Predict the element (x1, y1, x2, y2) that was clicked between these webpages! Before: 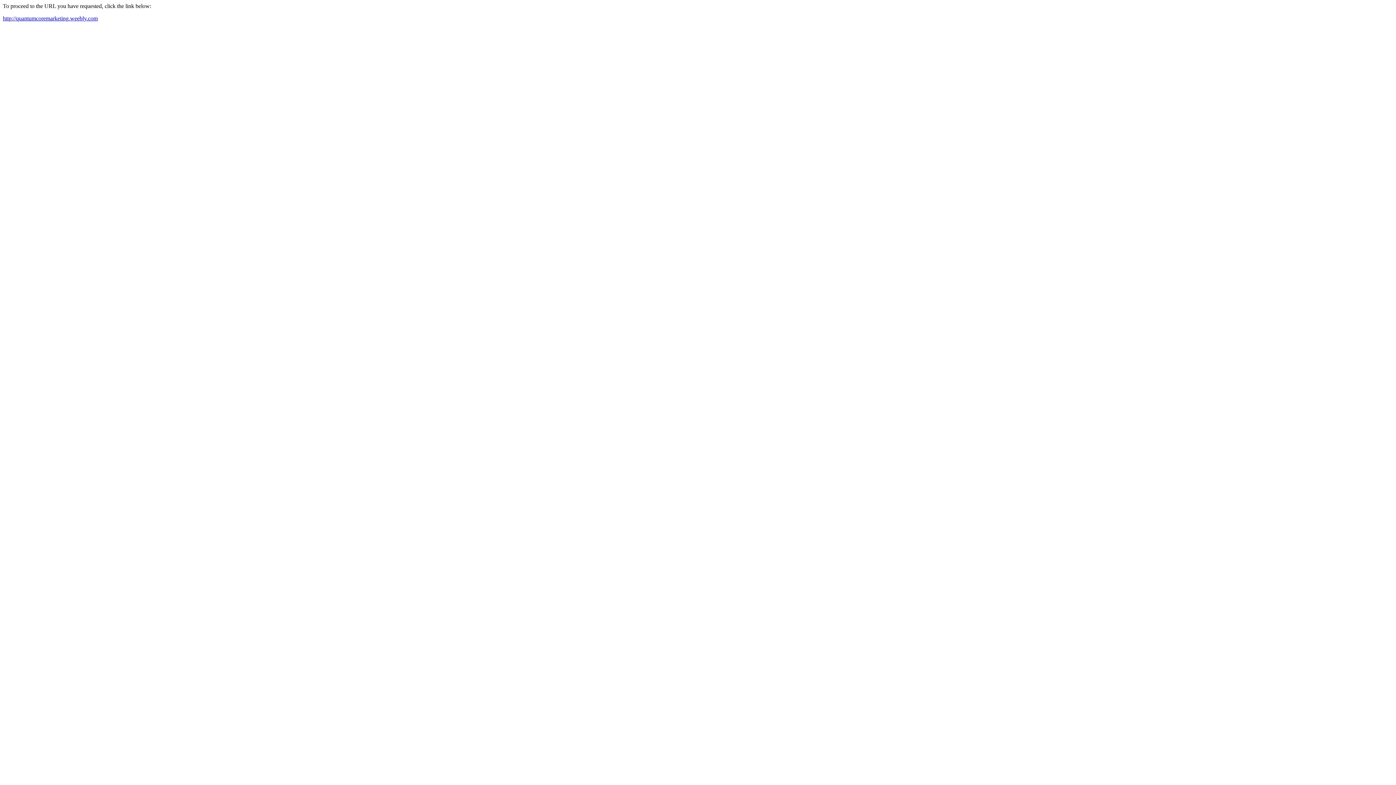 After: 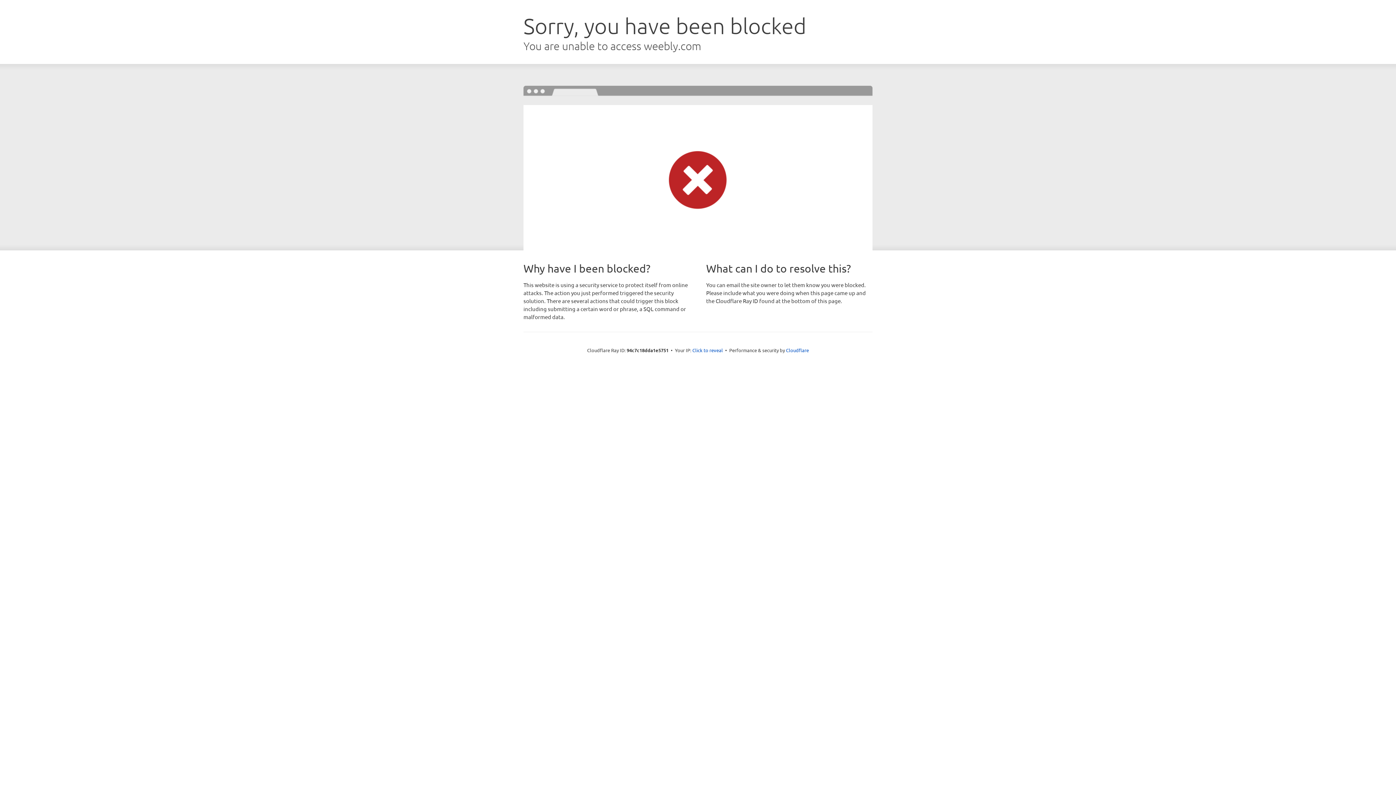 Action: bbox: (2, 15, 97, 21) label: http://quantumcoremarketing.weebly.com